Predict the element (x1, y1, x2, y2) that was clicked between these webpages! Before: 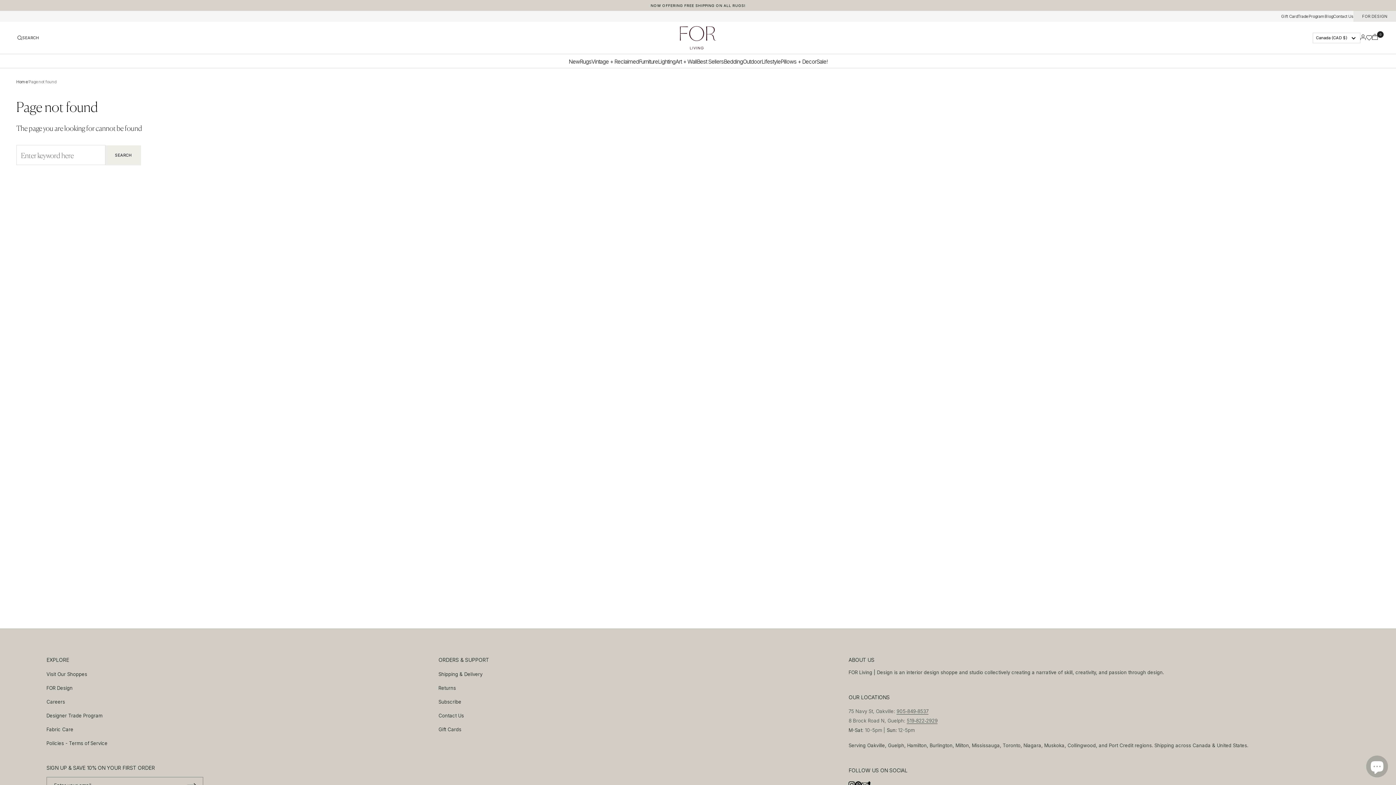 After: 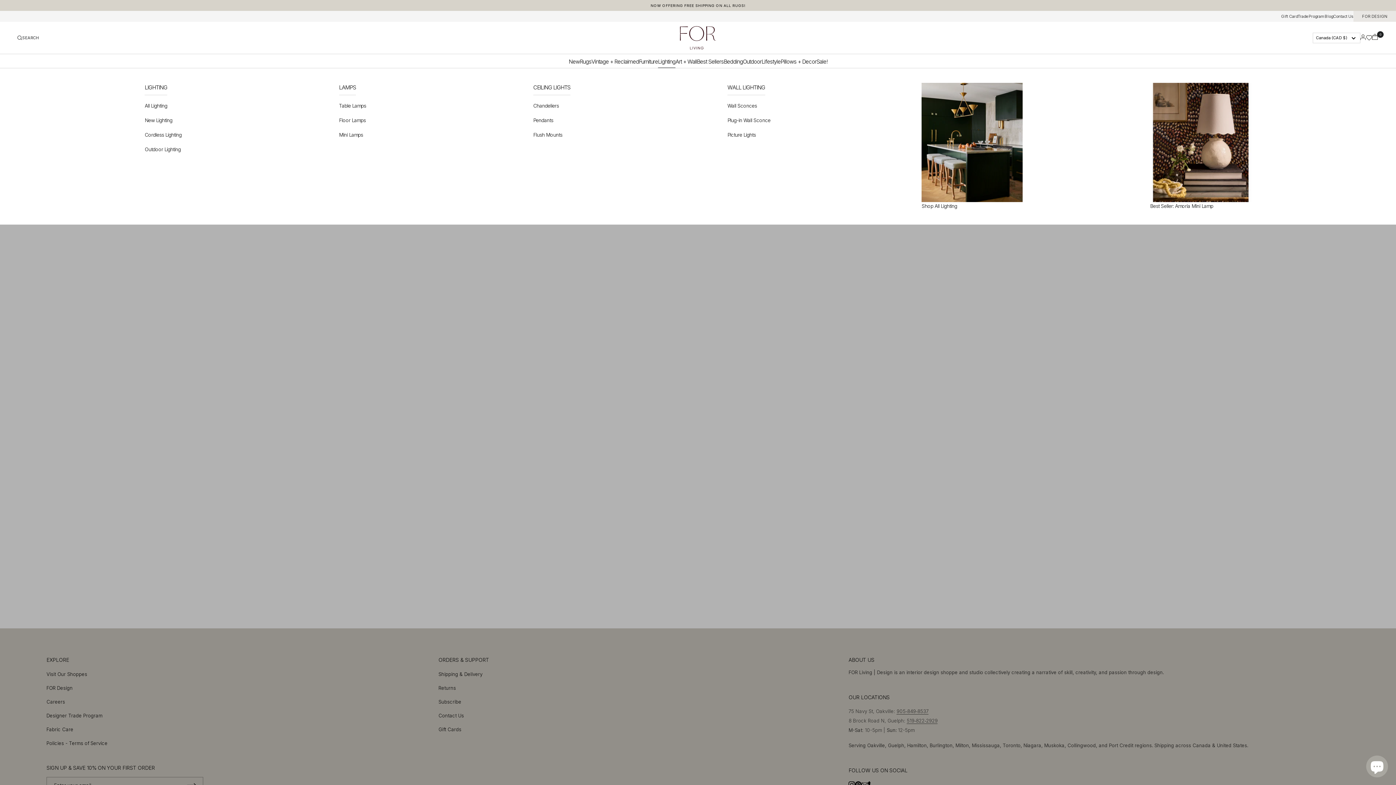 Action: bbox: (658, 54, 675, 68) label: Lighting